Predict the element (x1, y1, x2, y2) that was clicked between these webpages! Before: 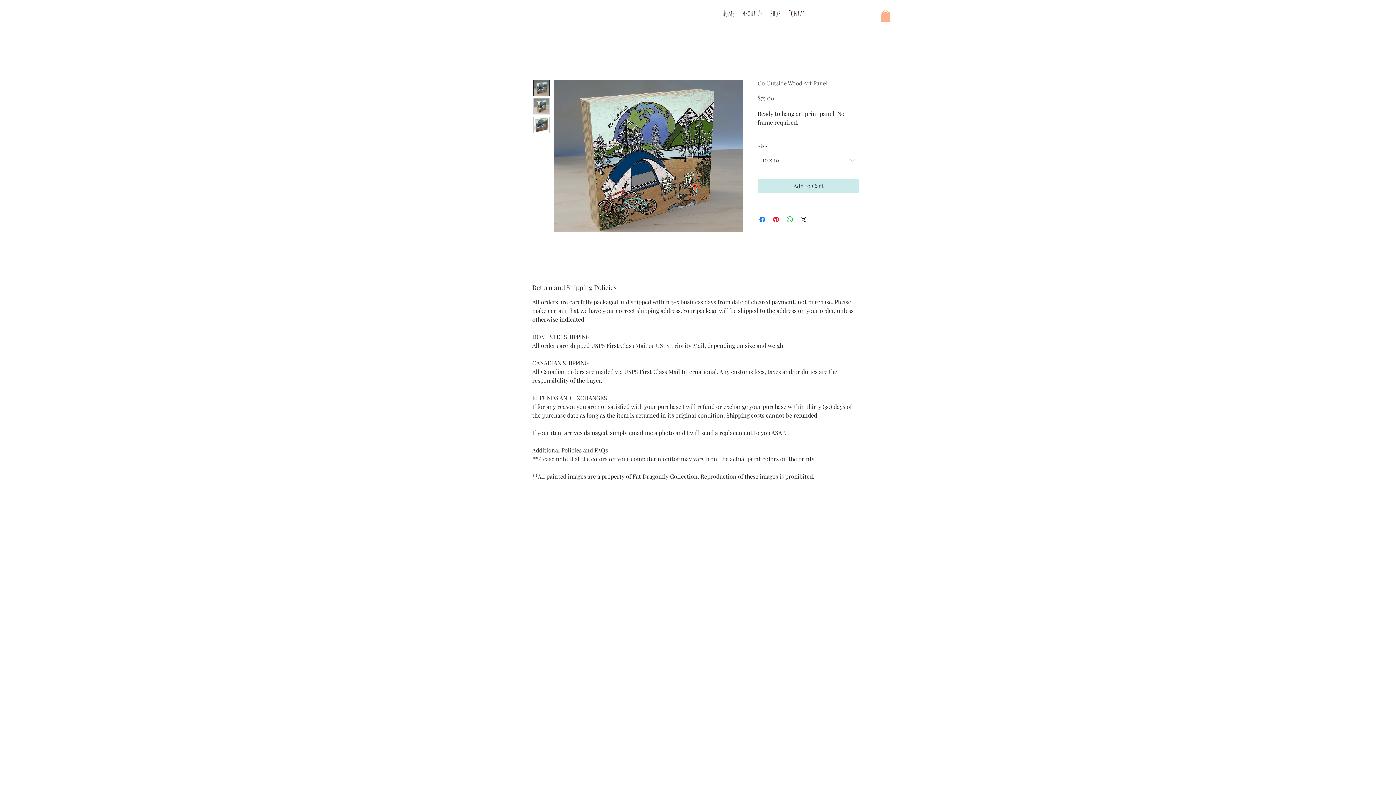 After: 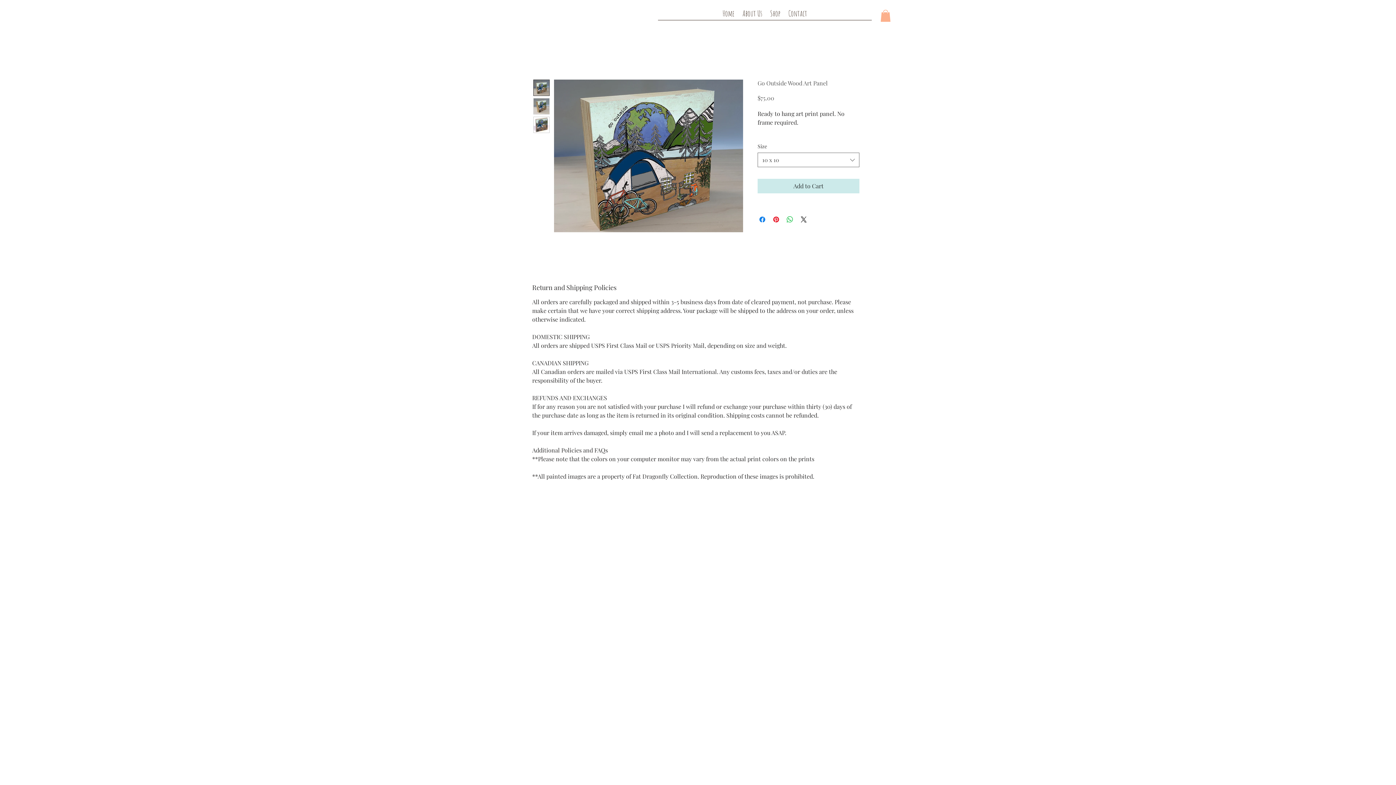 Action: bbox: (880, 9, 890, 21)